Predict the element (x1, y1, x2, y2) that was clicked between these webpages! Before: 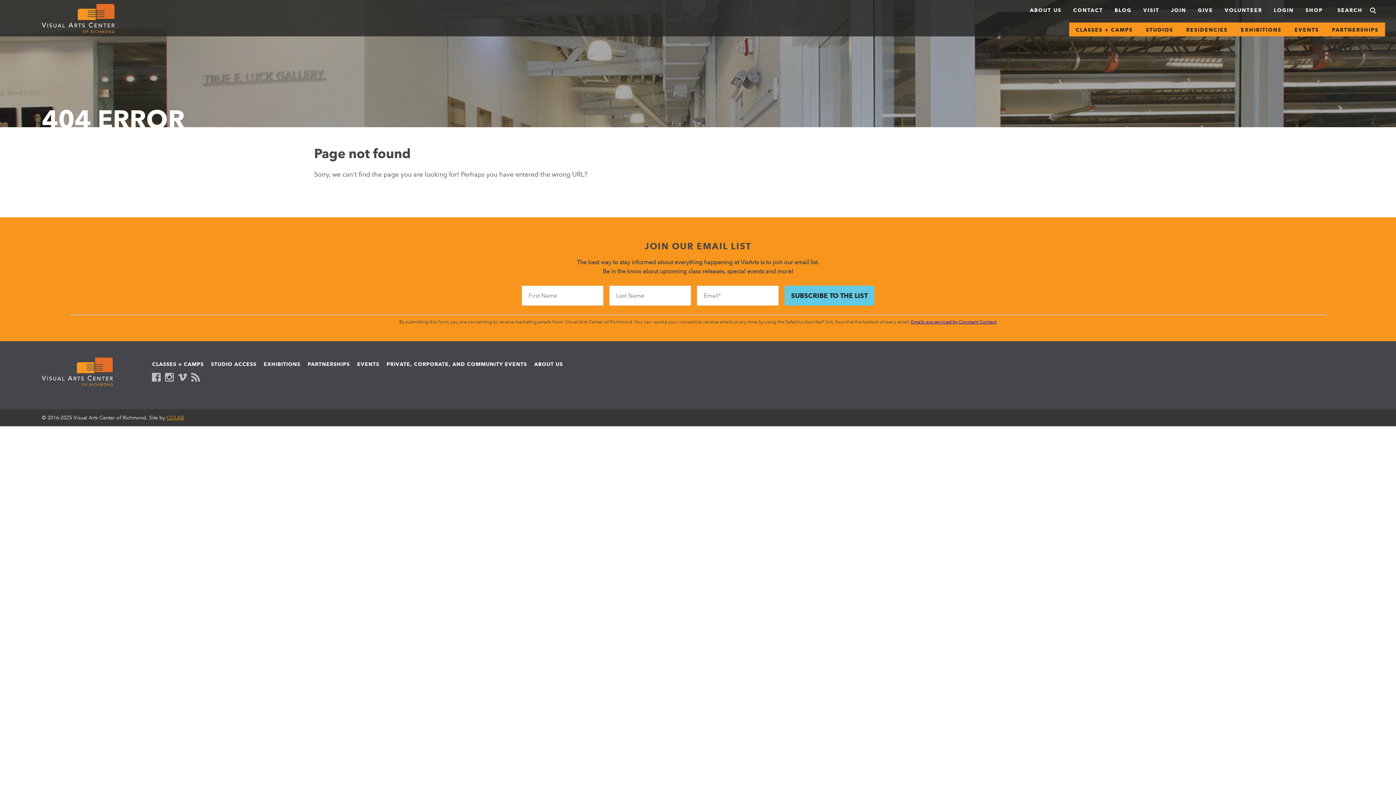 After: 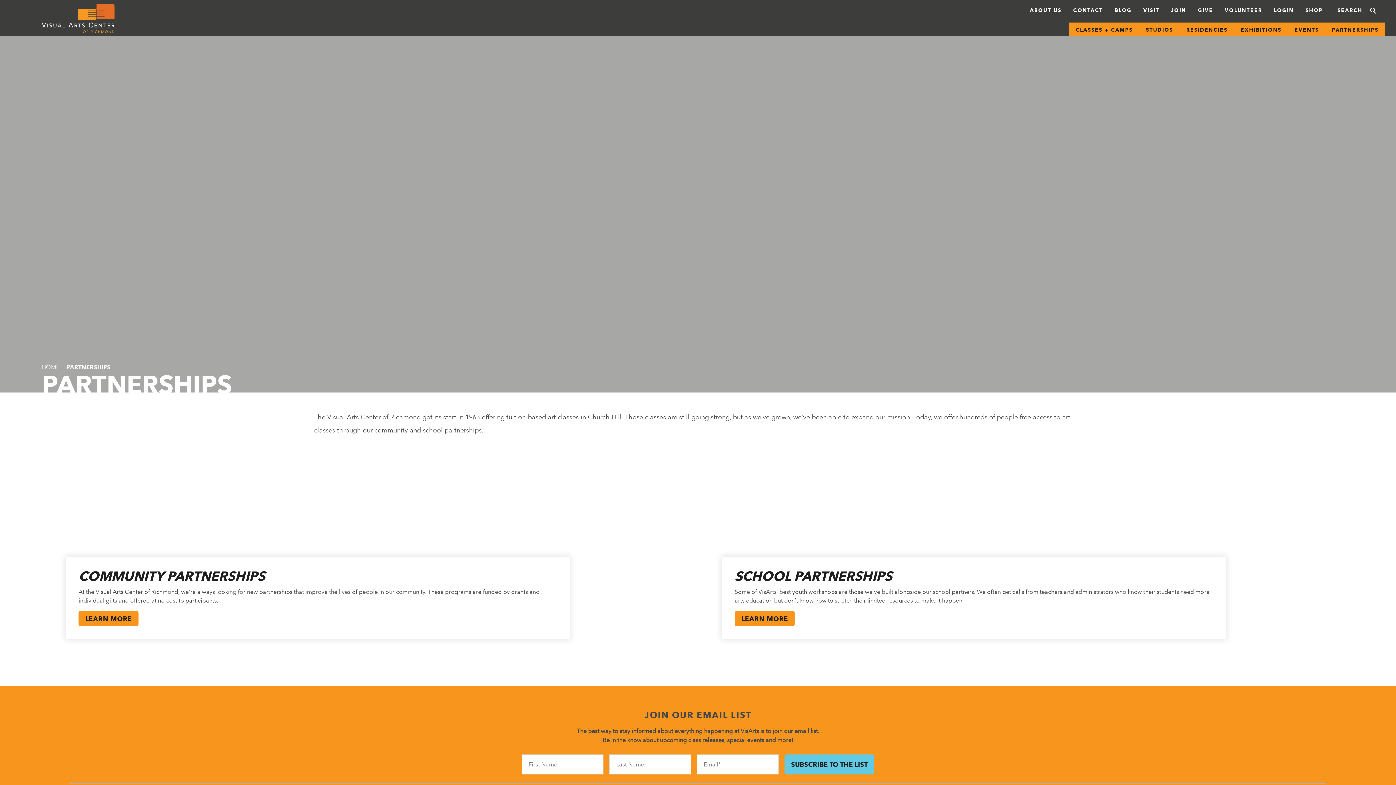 Action: bbox: (307, 361, 349, 367) label: PARTNERSHIPS